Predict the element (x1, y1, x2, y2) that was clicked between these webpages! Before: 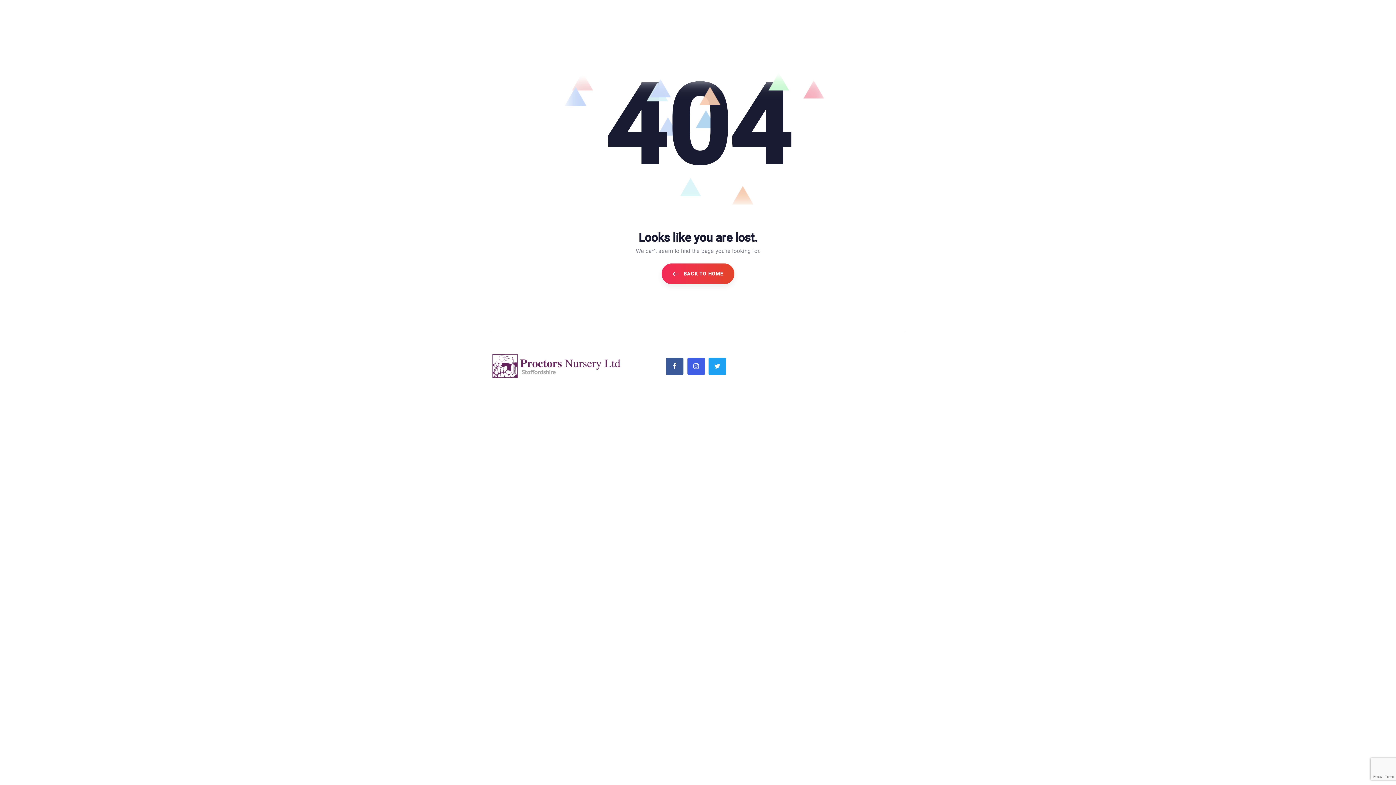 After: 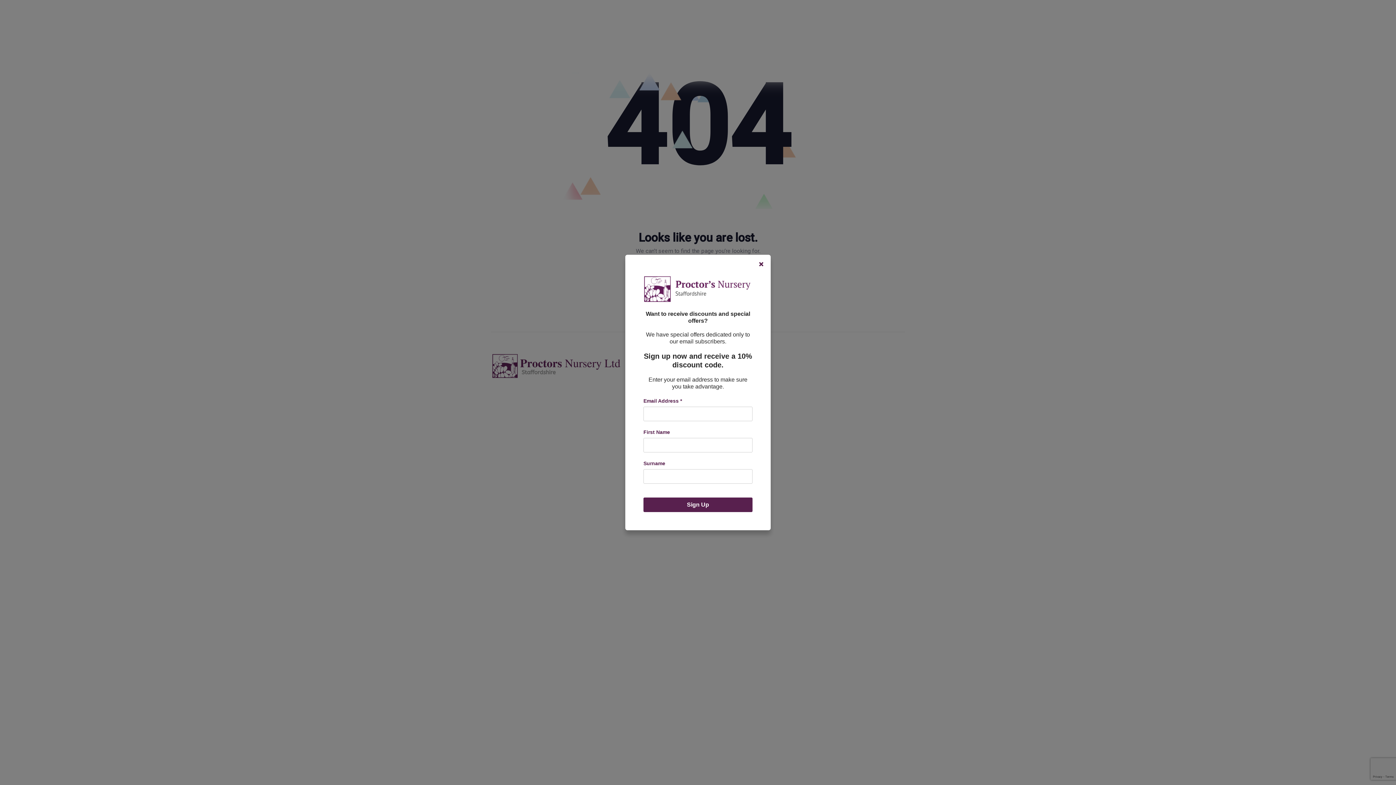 Action: bbox: (666, 357, 683, 375)